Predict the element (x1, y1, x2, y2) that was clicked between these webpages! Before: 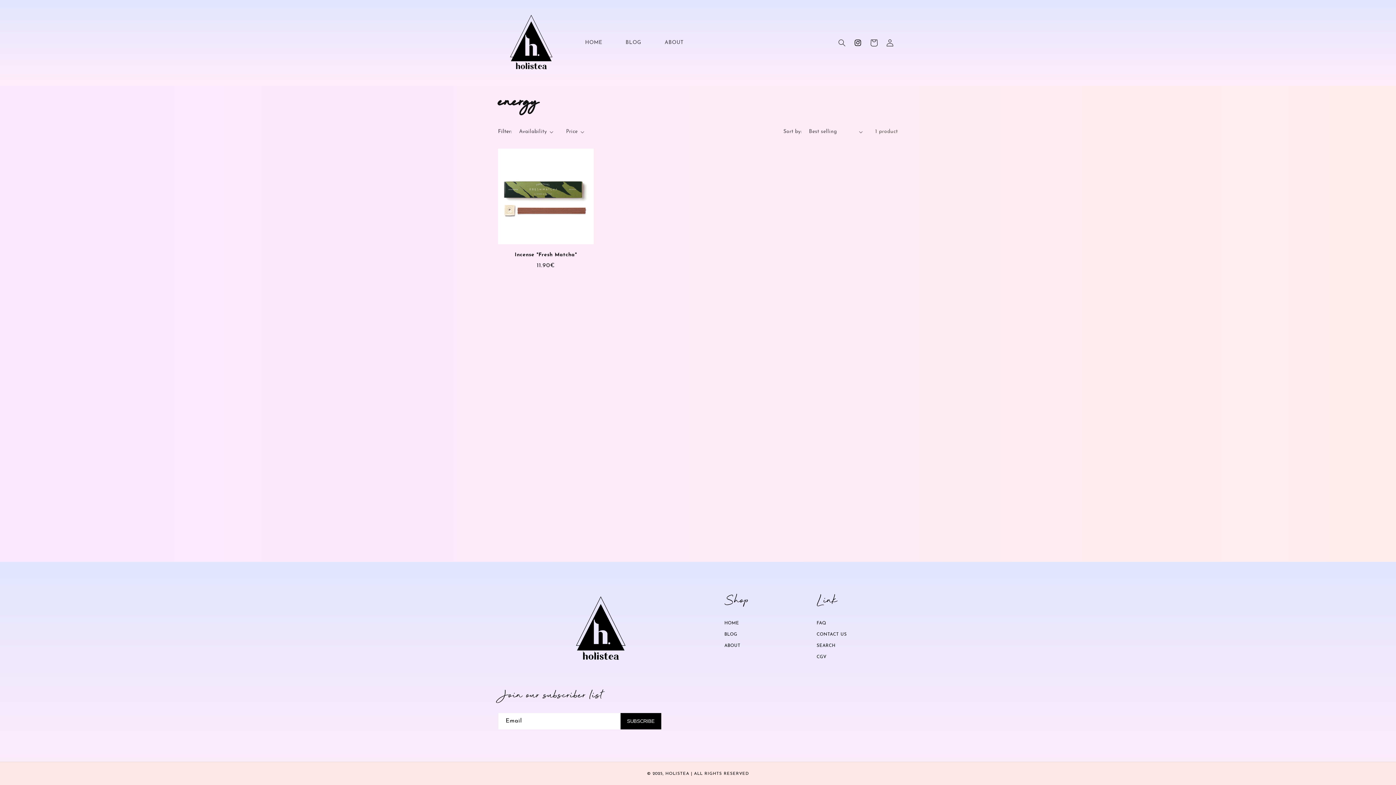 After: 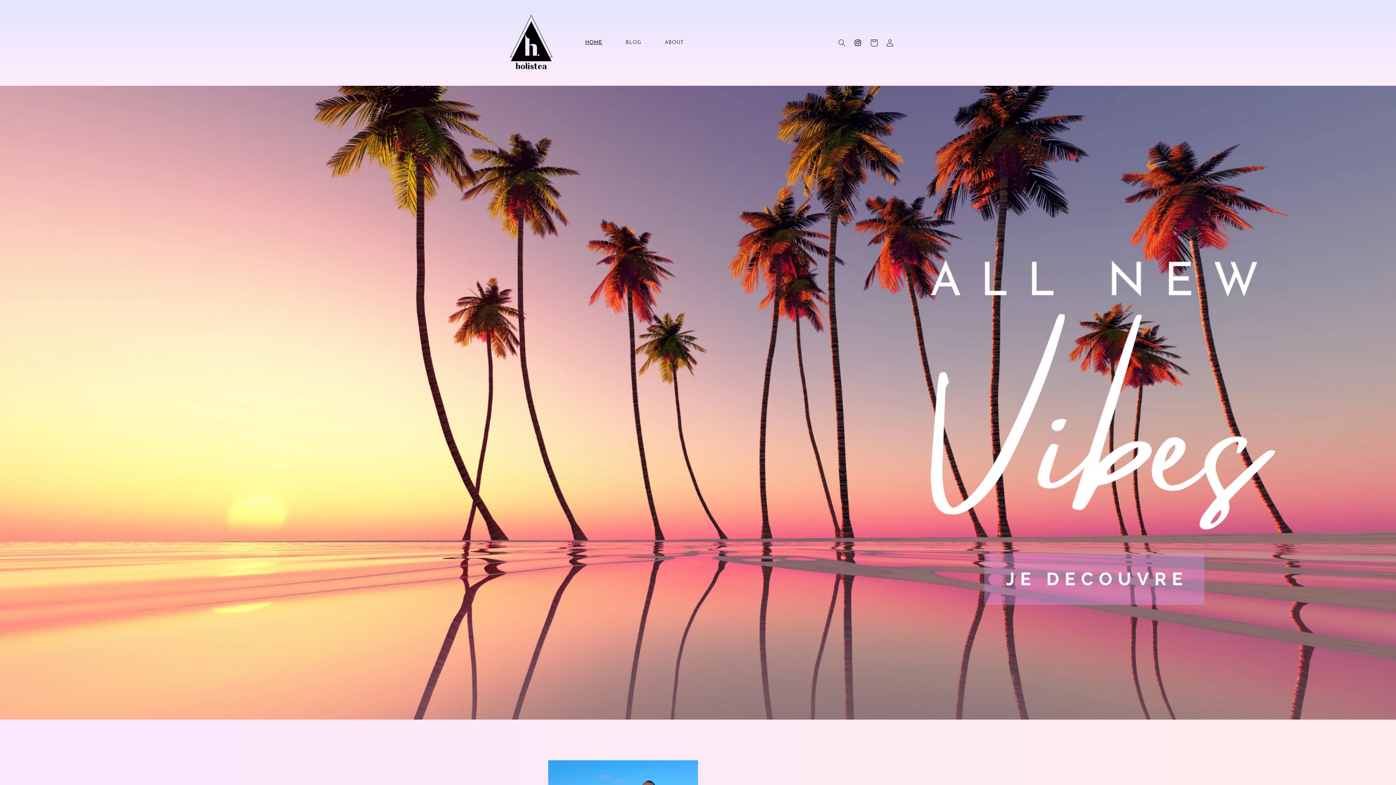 Action: label: HOME bbox: (724, 620, 739, 629)